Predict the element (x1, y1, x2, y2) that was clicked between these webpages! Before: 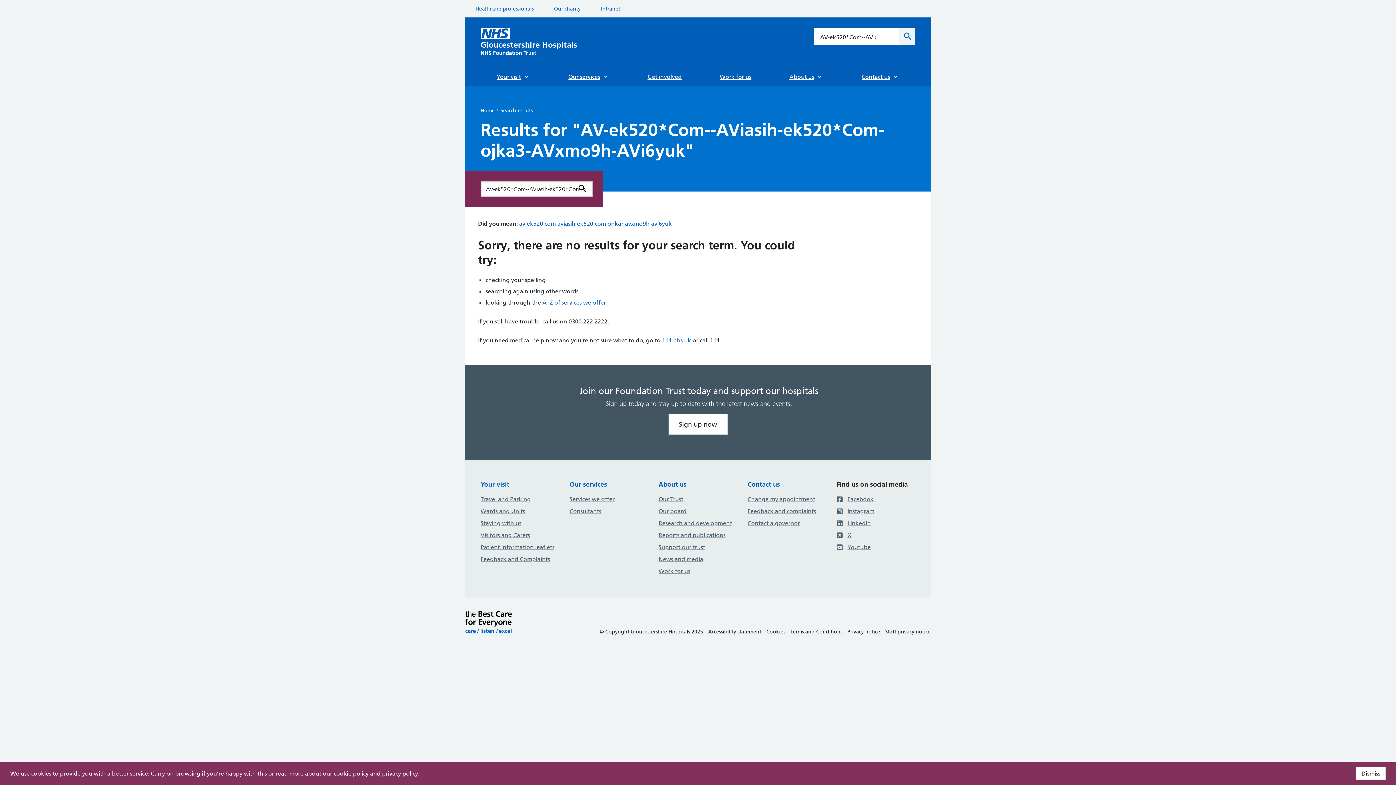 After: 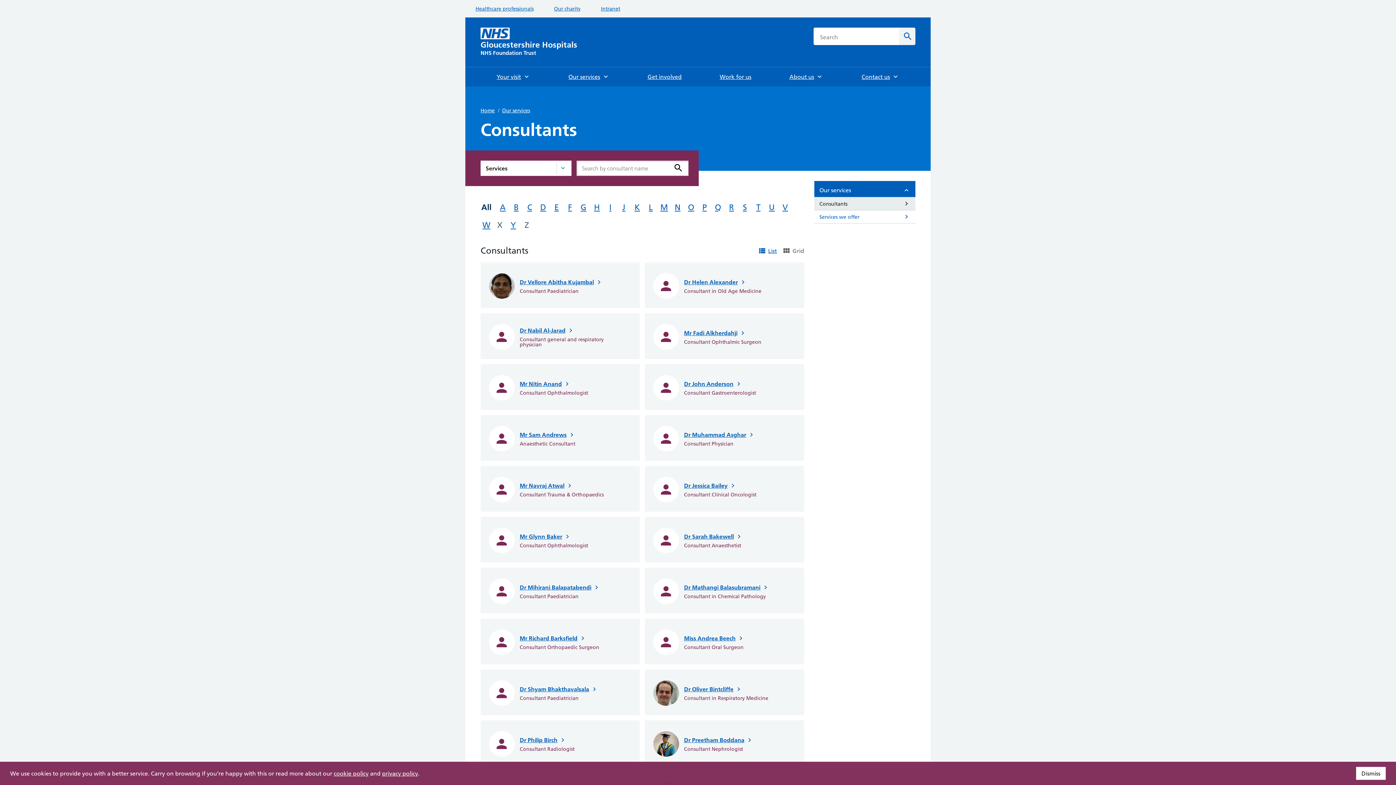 Action: label: Consultants bbox: (569, 505, 648, 517)